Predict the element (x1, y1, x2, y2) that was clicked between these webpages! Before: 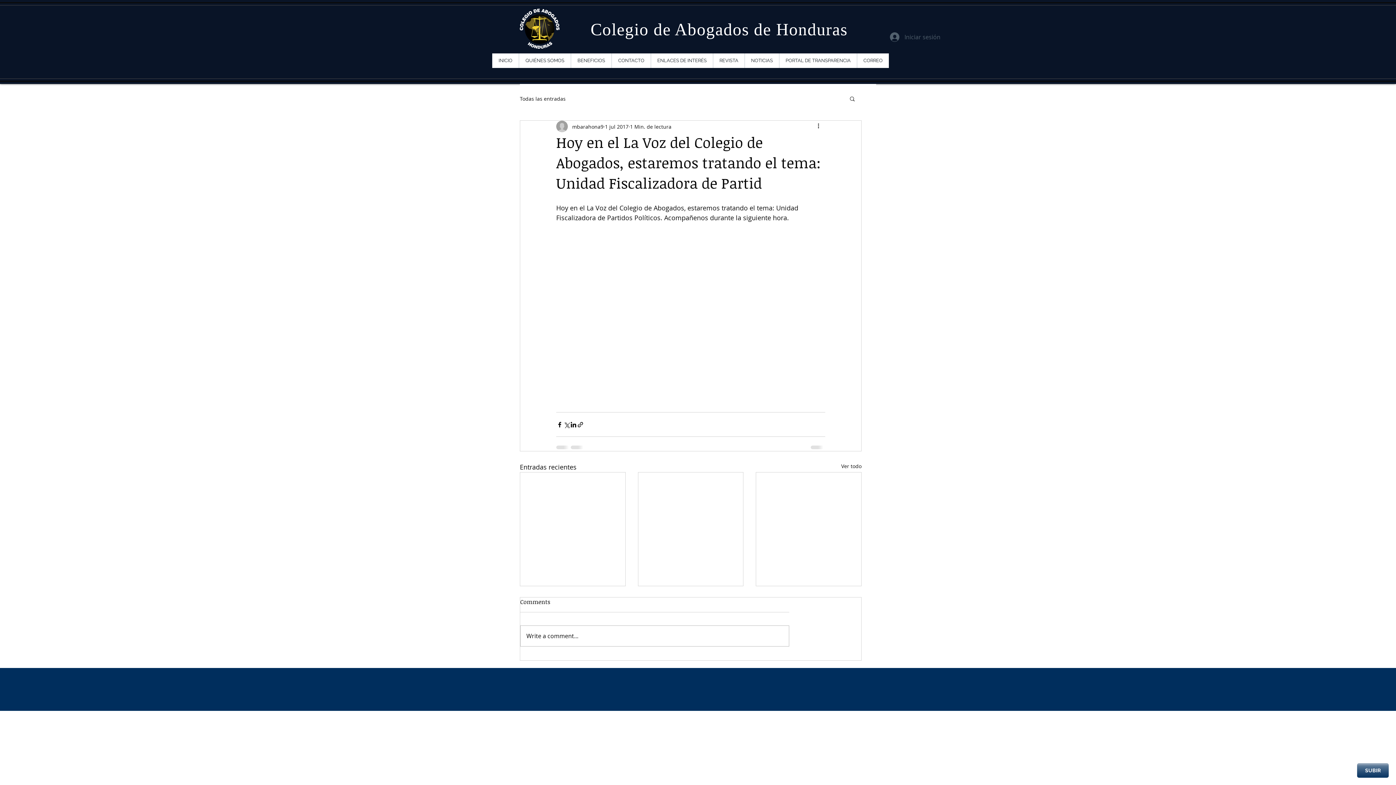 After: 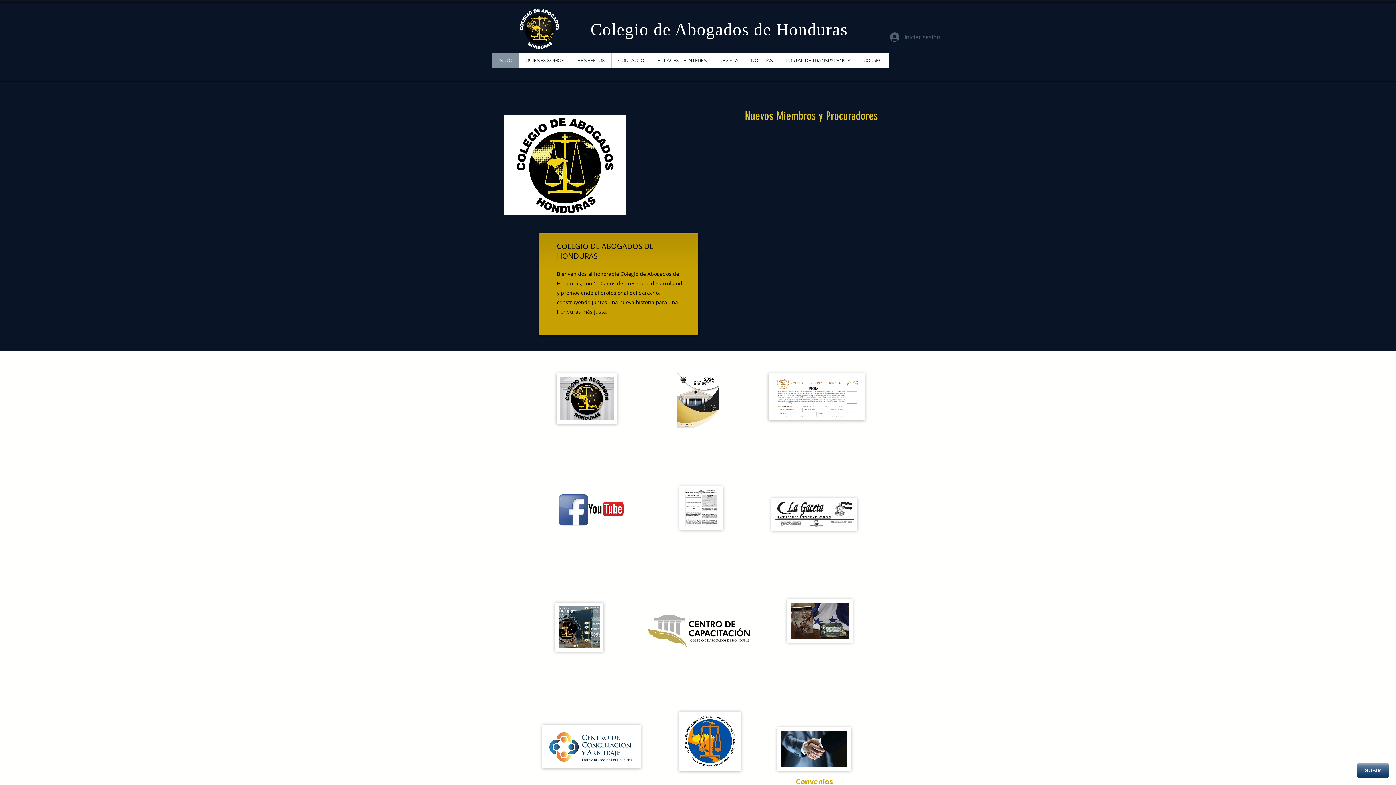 Action: bbox: (590, 20, 847, 38) label: Colegio de Abogados de Honduras